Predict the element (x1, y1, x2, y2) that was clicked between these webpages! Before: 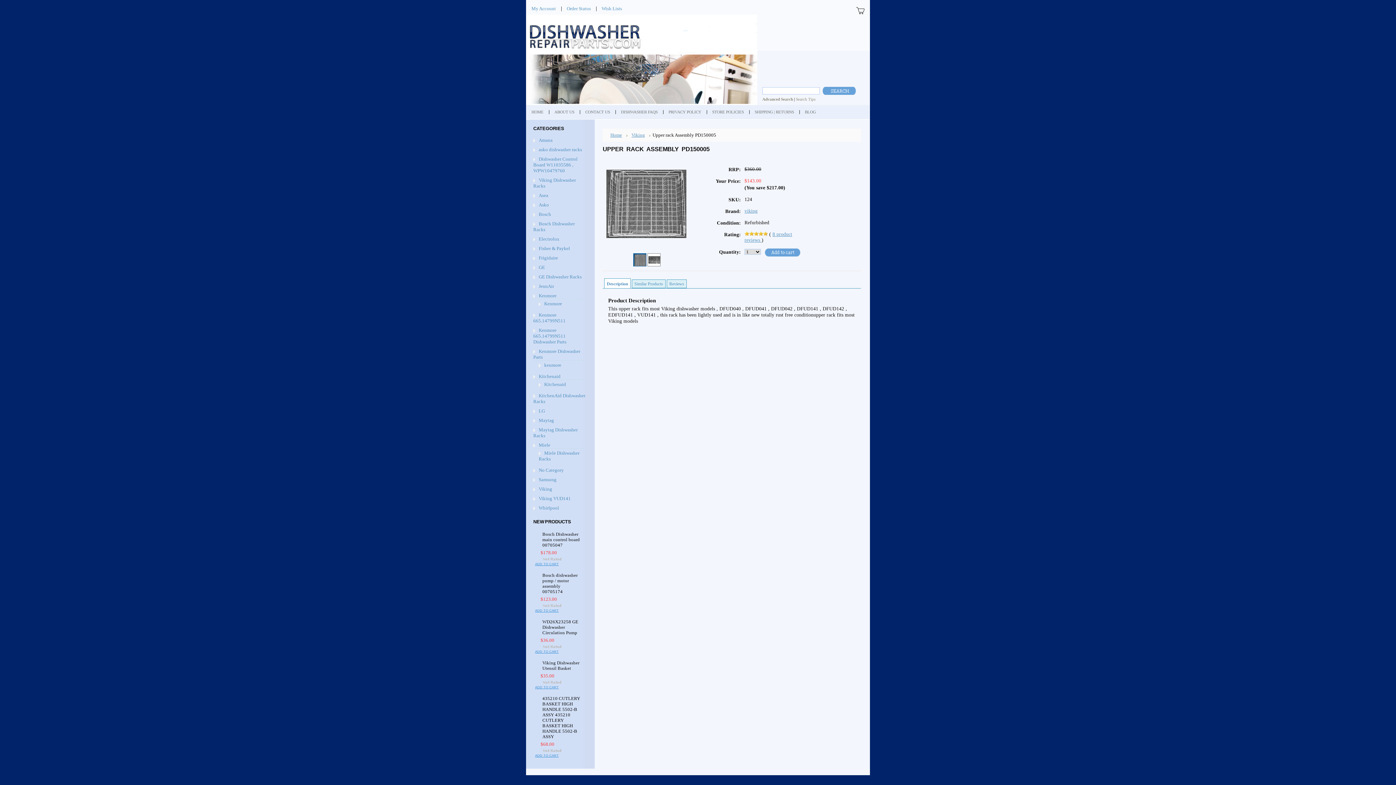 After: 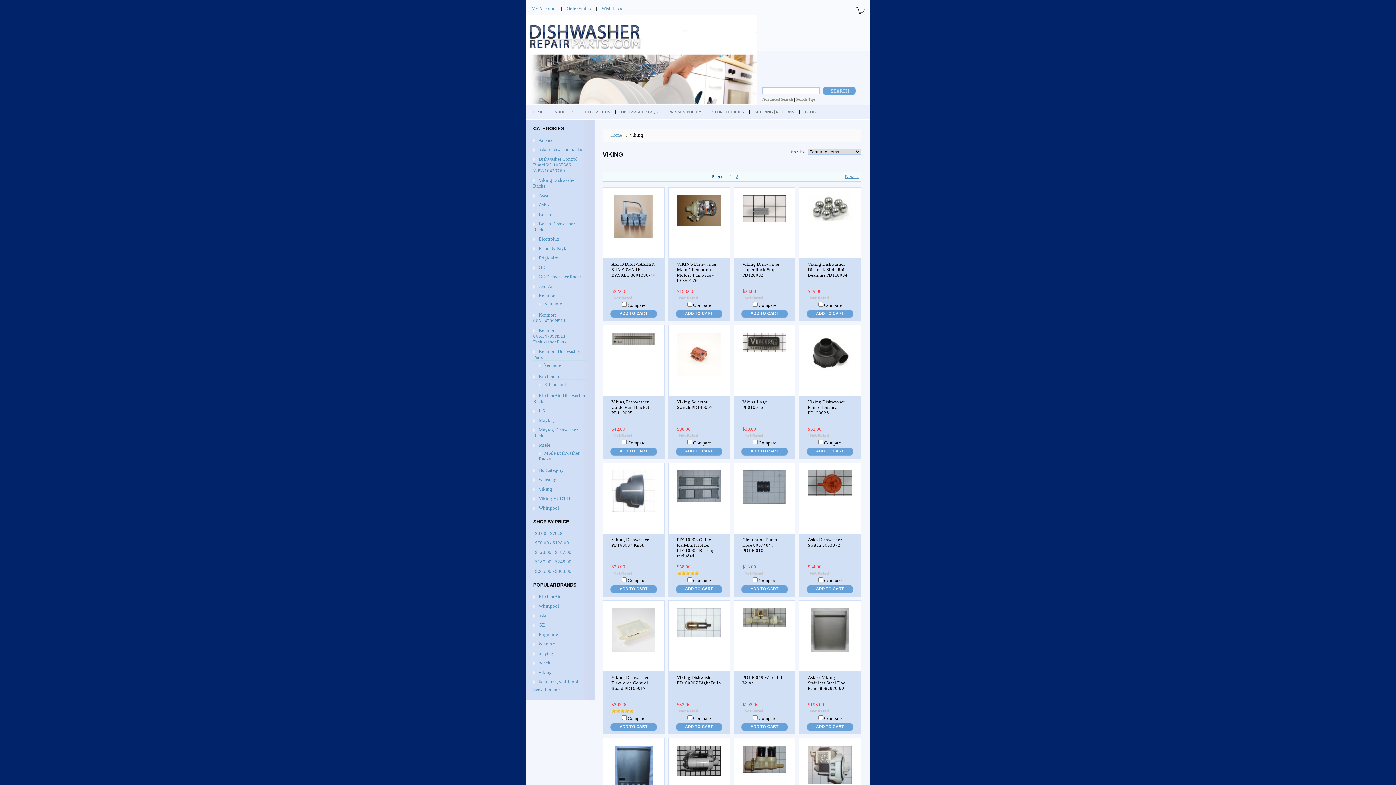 Action: bbox: (533, 486, 552, 492) label: Viking